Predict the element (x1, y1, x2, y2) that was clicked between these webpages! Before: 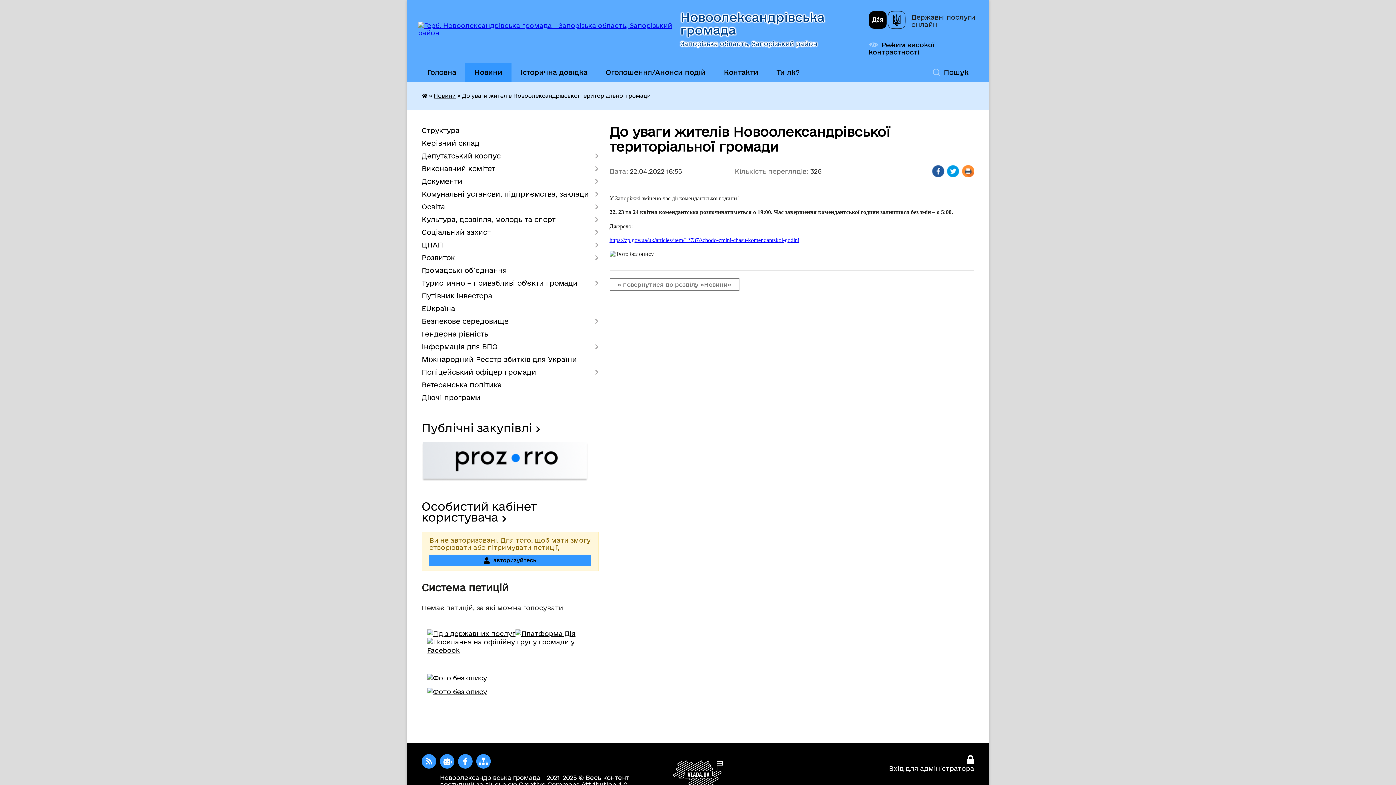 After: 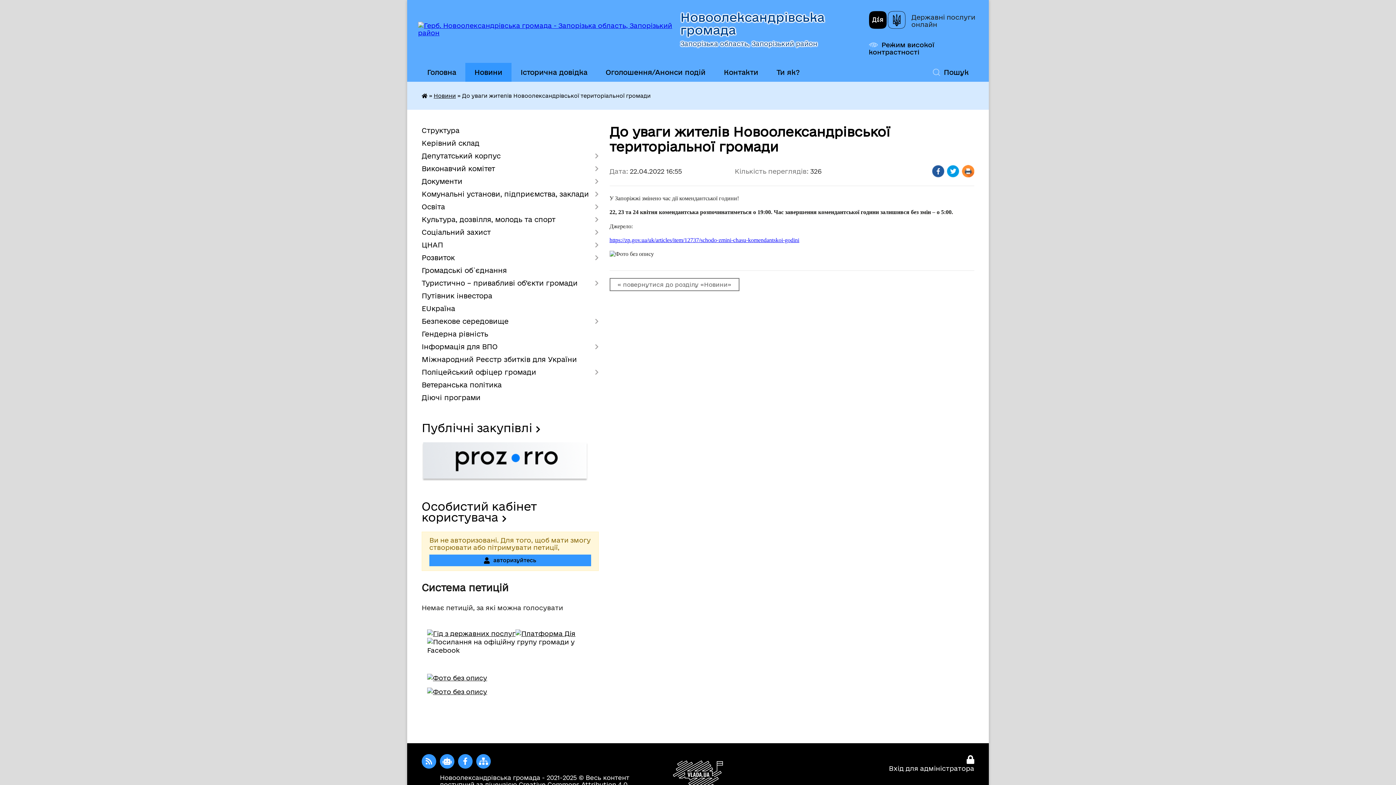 Action: bbox: (427, 646, 593, 654)